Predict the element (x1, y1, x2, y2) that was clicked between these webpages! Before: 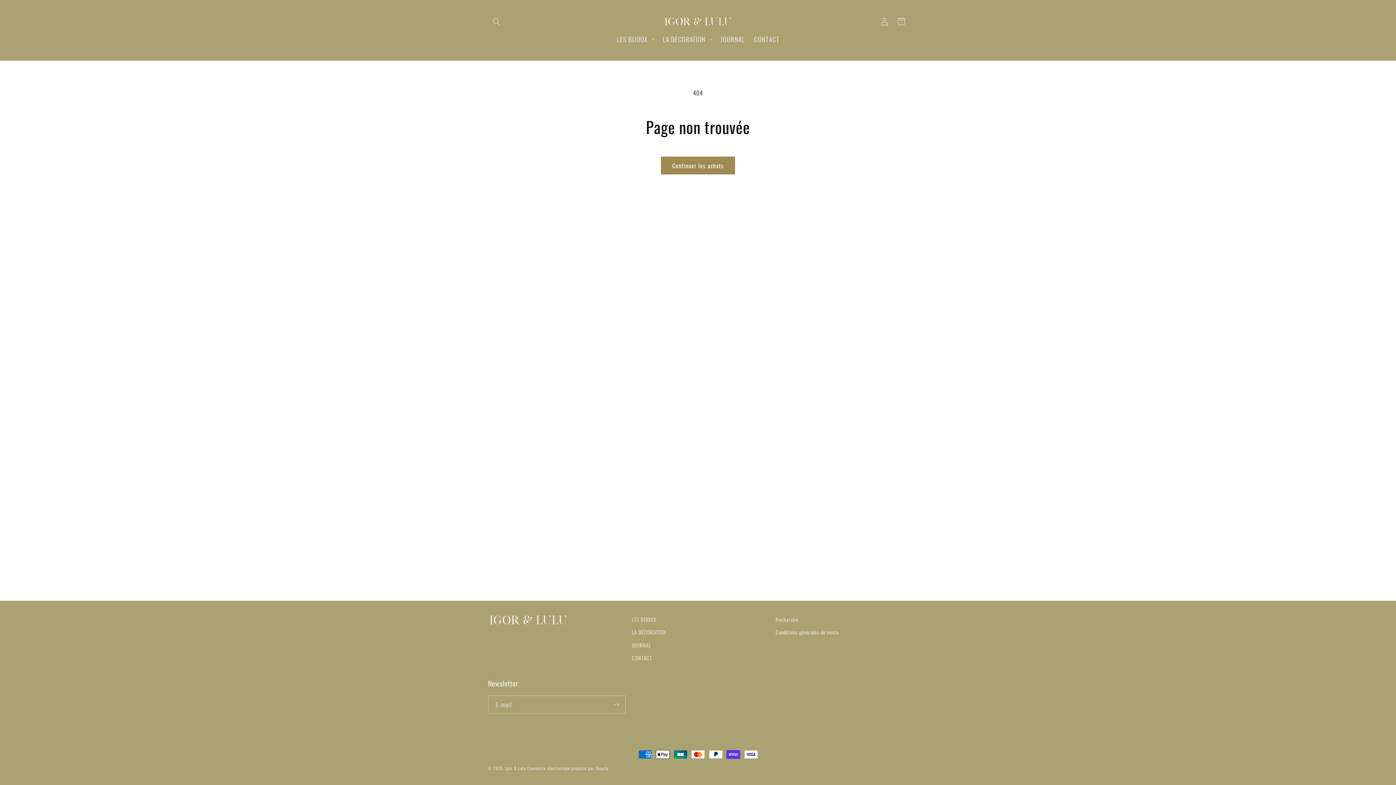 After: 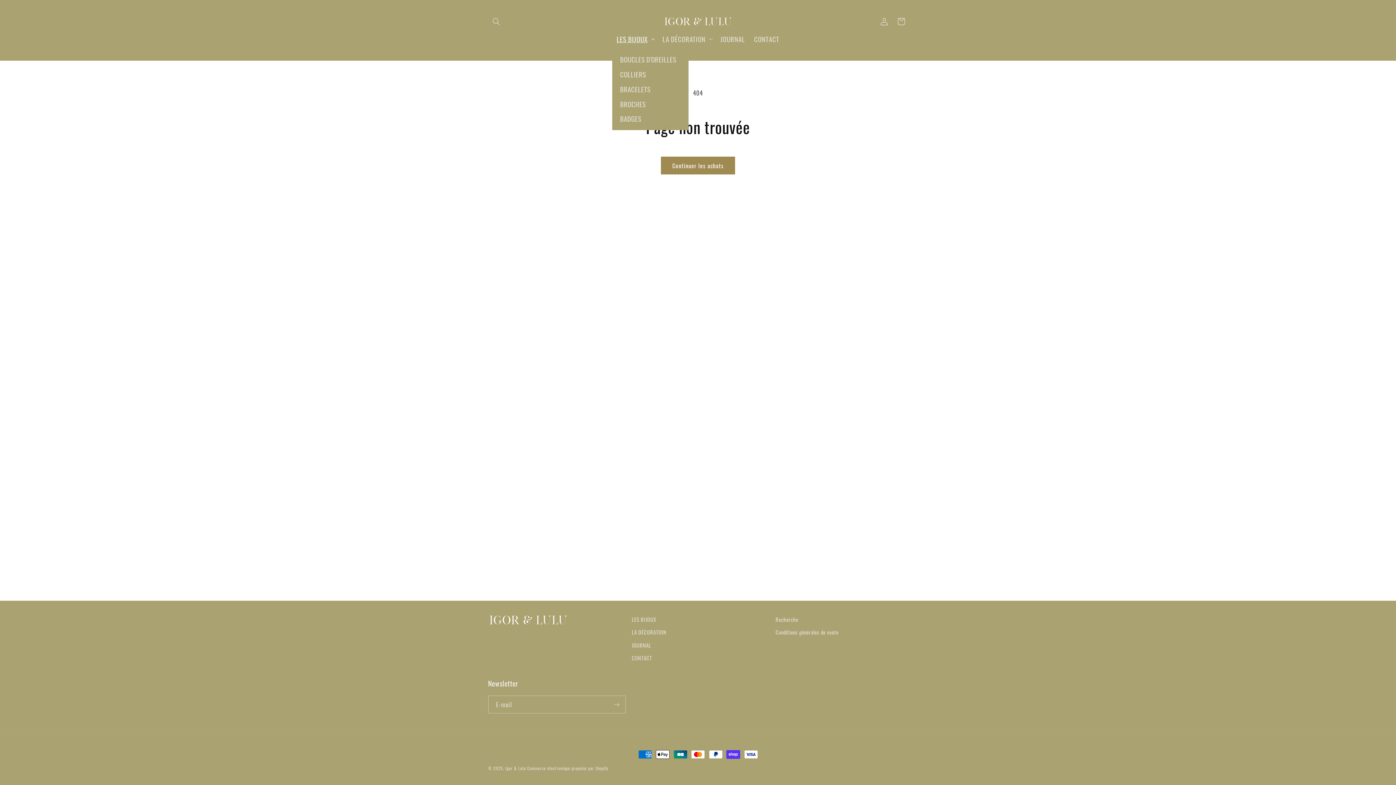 Action: label: LES BIJOUX bbox: (612, 29, 658, 47)